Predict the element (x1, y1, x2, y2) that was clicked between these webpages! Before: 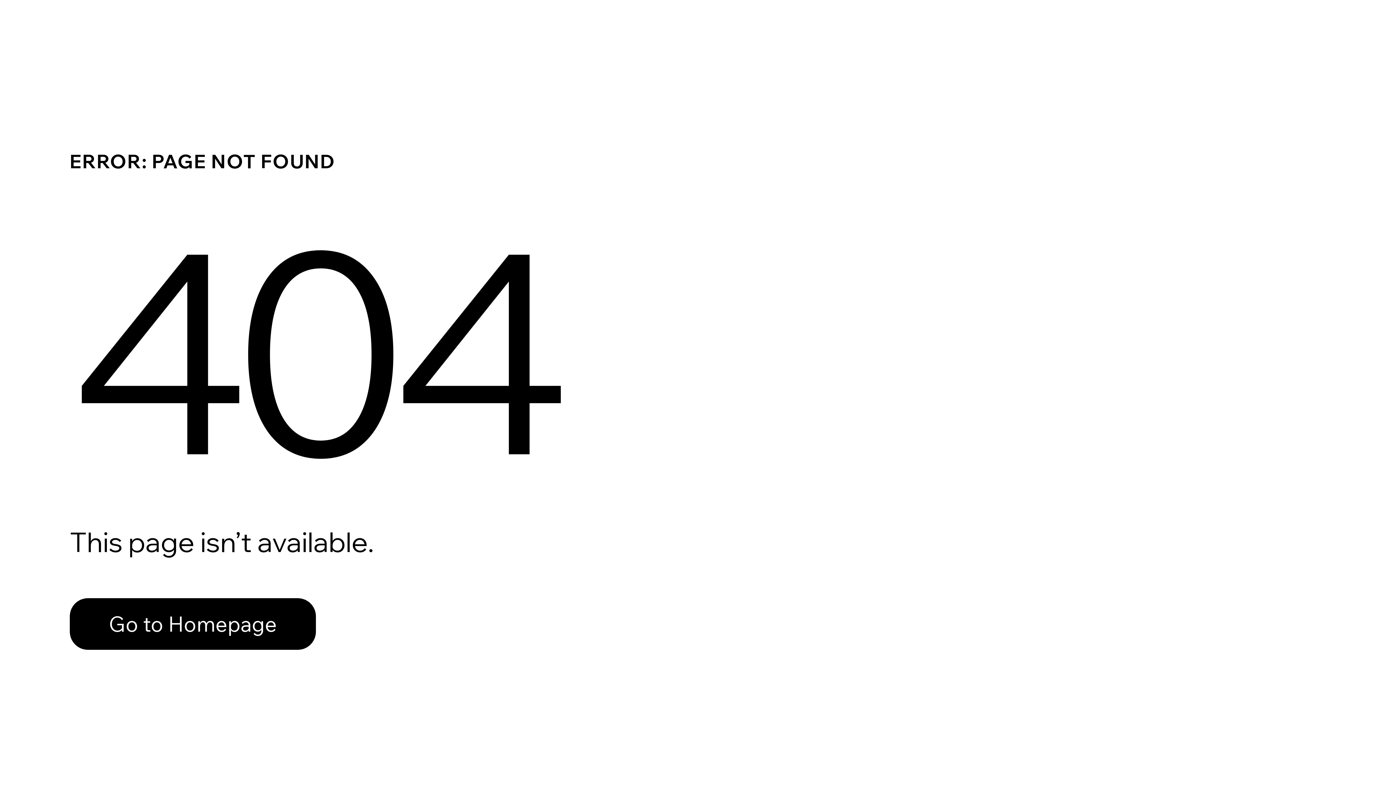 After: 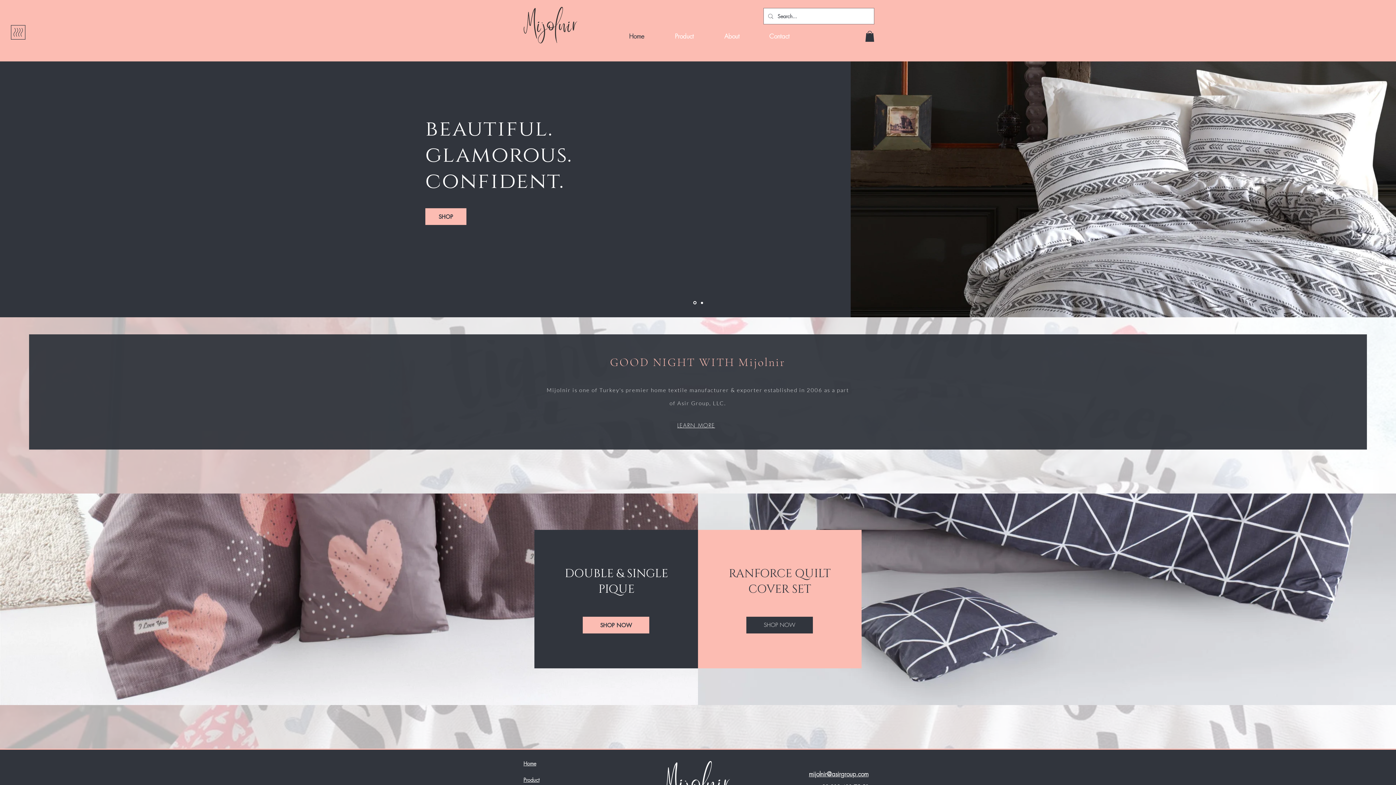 Action: label: Go to Homepage bbox: (69, 582, 768, 659)